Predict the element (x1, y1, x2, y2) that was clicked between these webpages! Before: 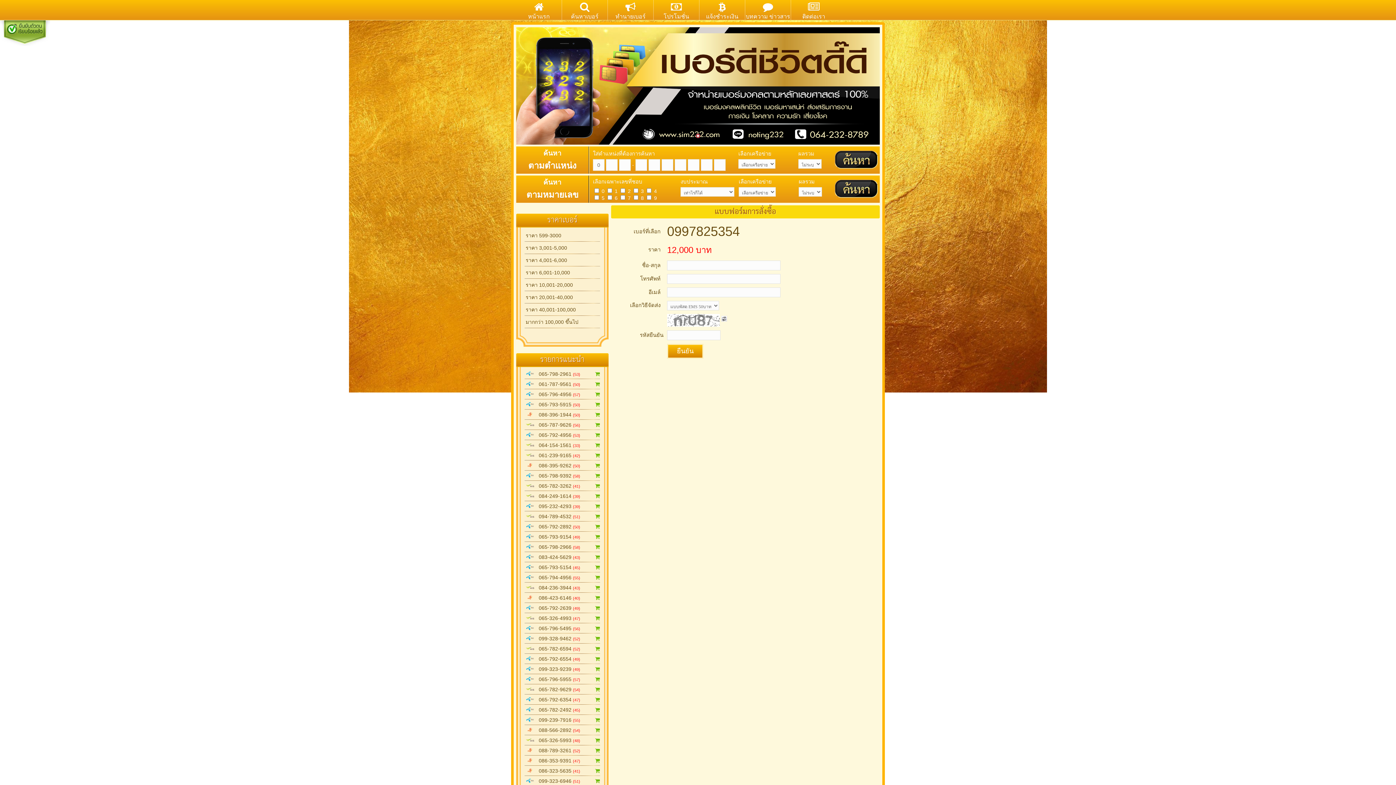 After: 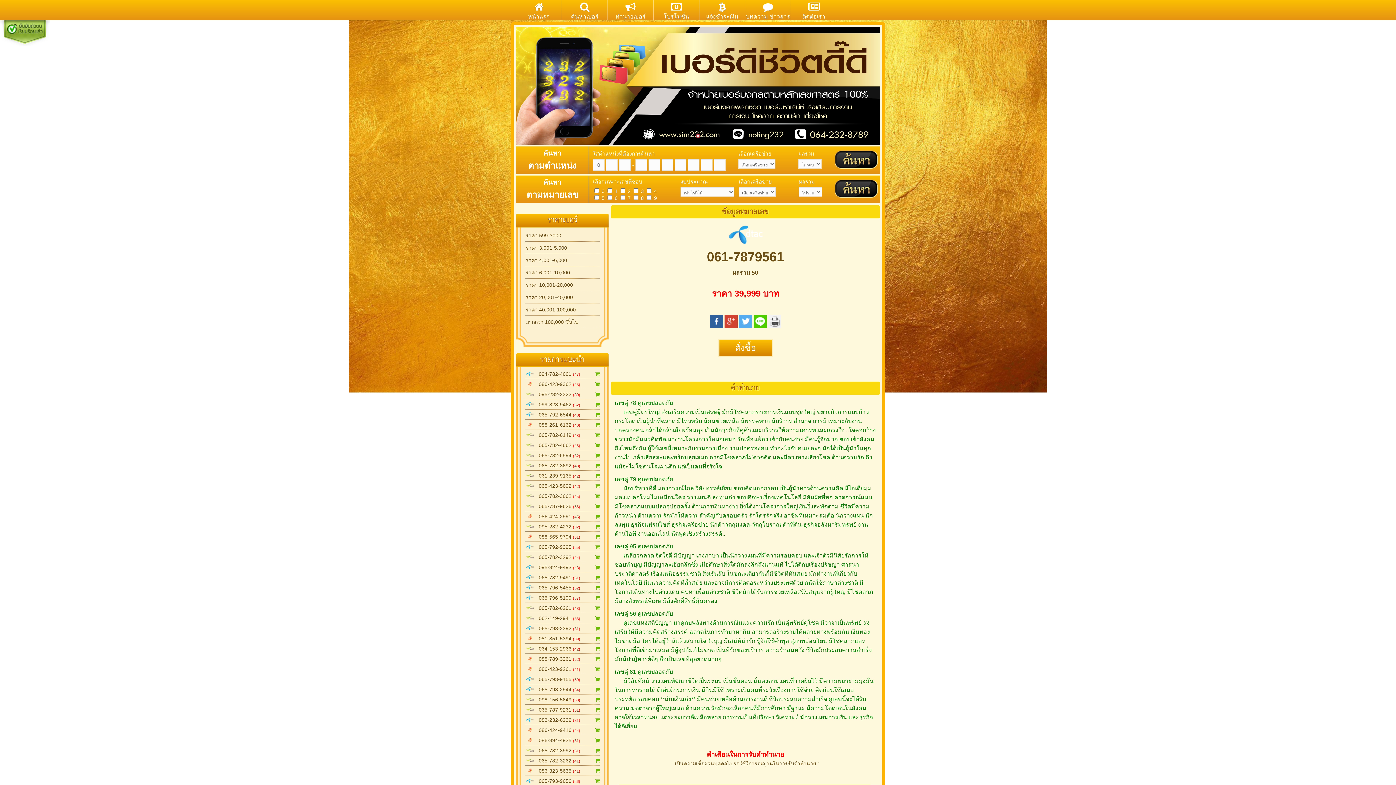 Action: label:    061-787-9561 (50)
  bbox: (523, 379, 601, 389)